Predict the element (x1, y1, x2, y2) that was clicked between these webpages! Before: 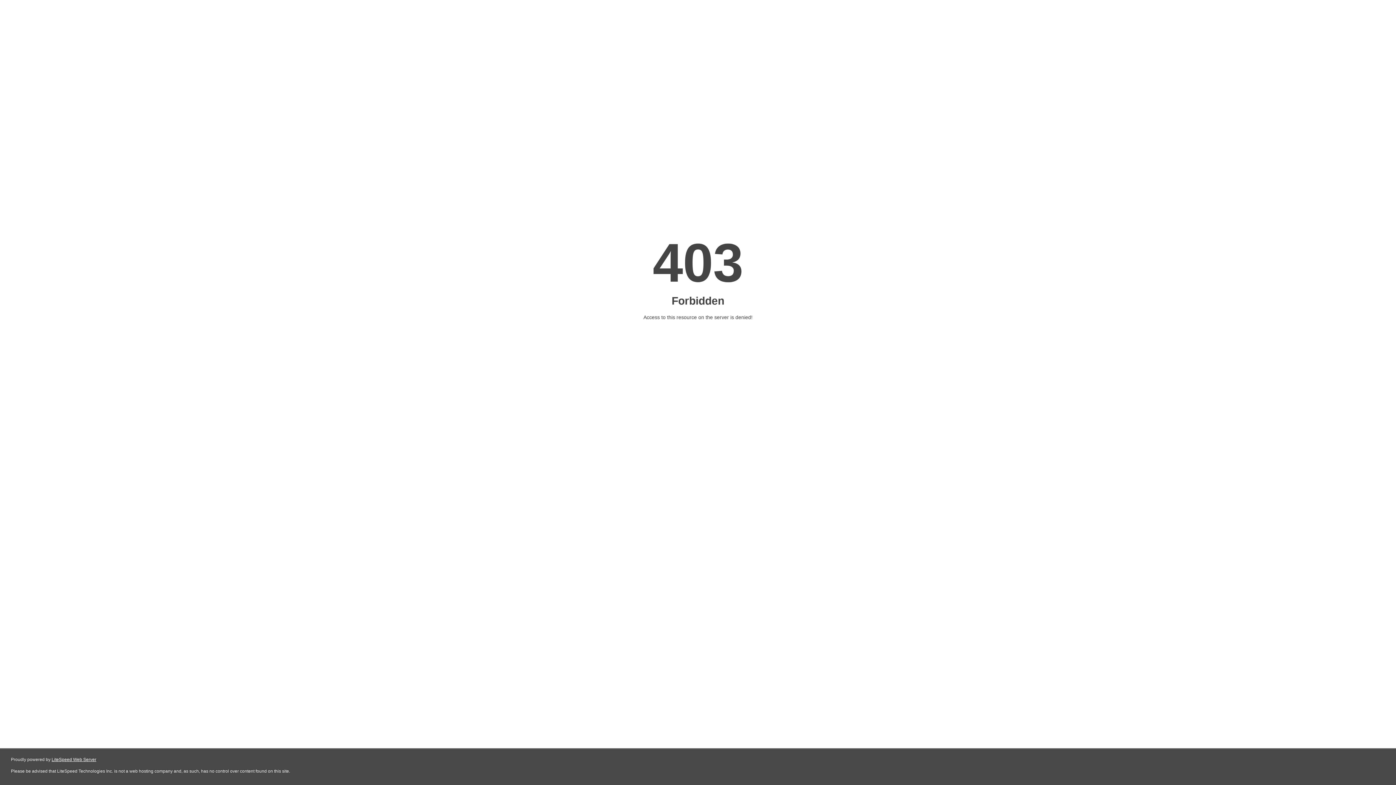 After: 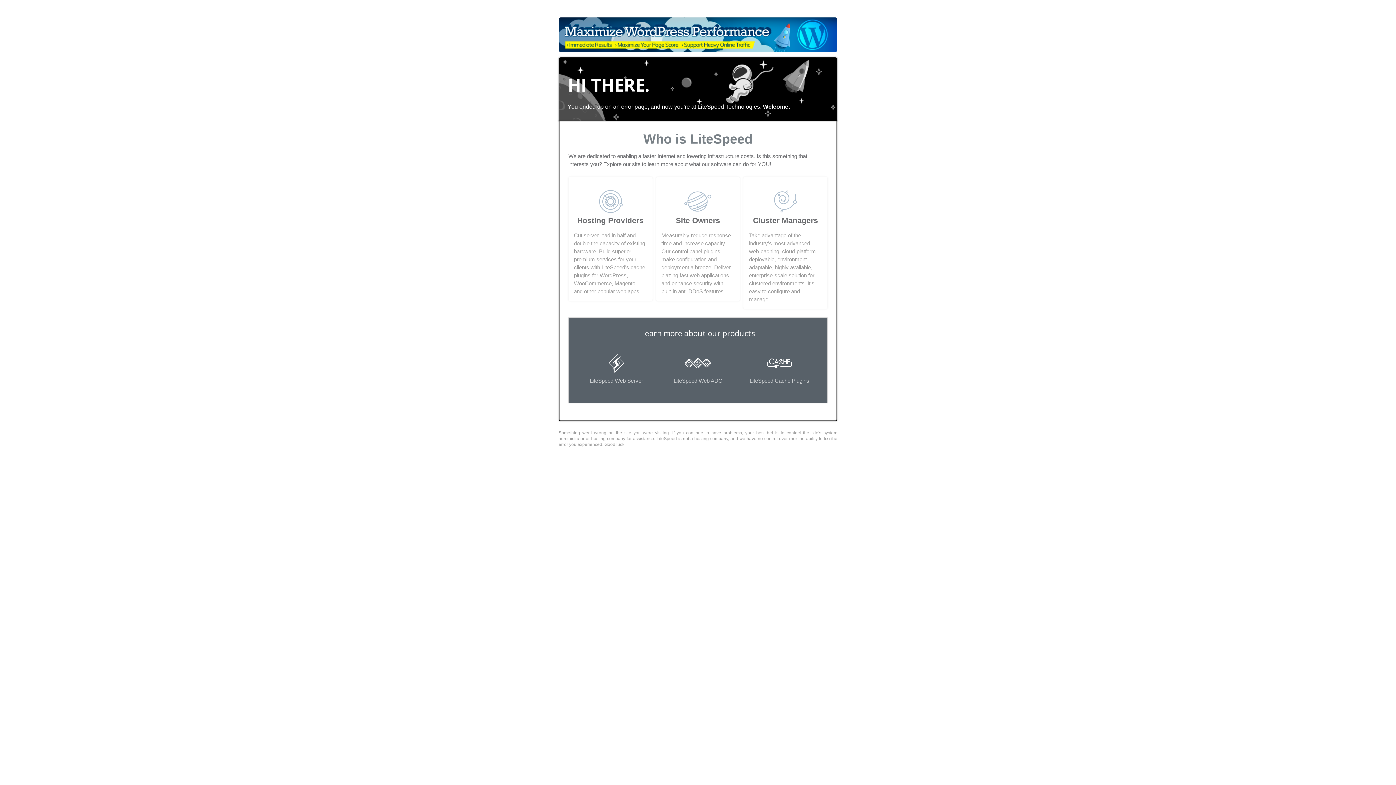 Action: bbox: (51, 757, 96, 762) label: LiteSpeed Web Server